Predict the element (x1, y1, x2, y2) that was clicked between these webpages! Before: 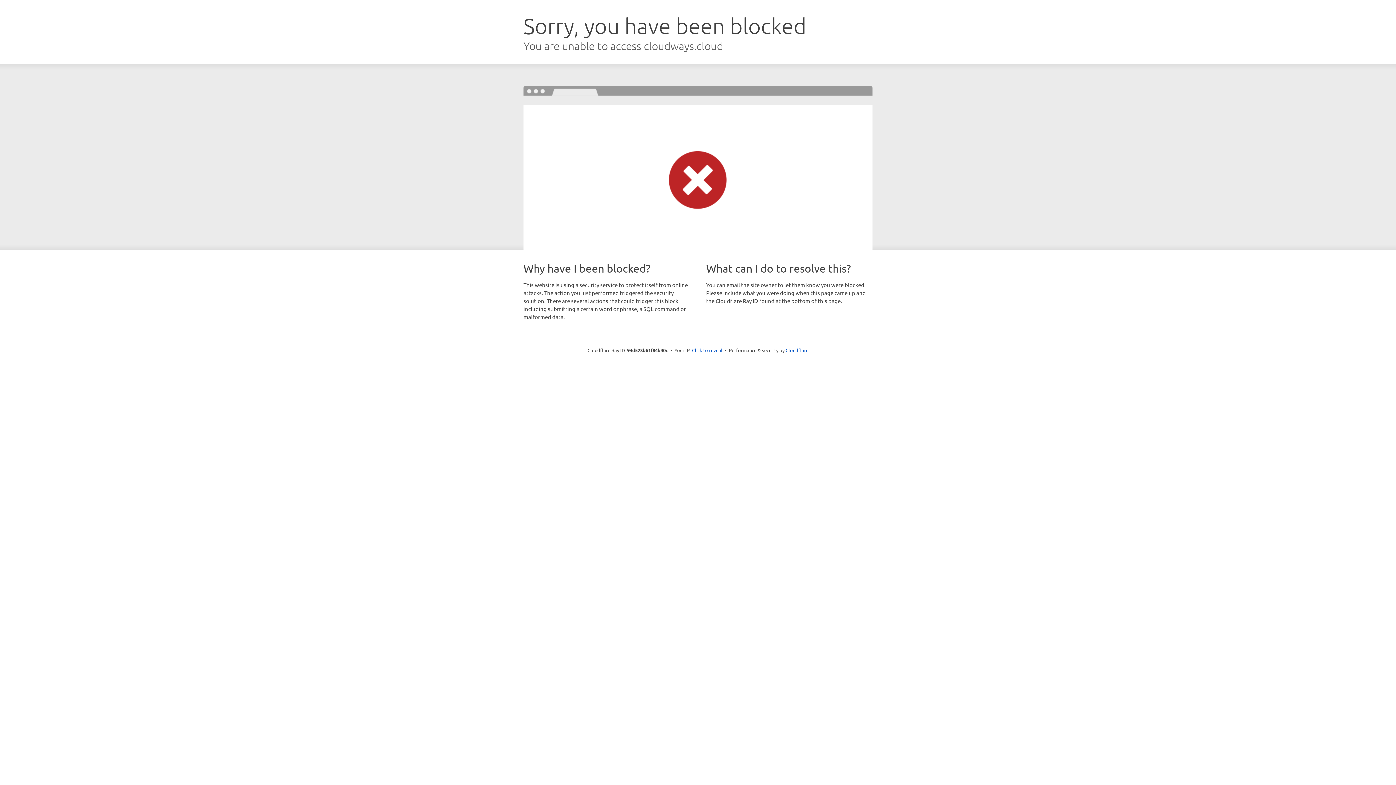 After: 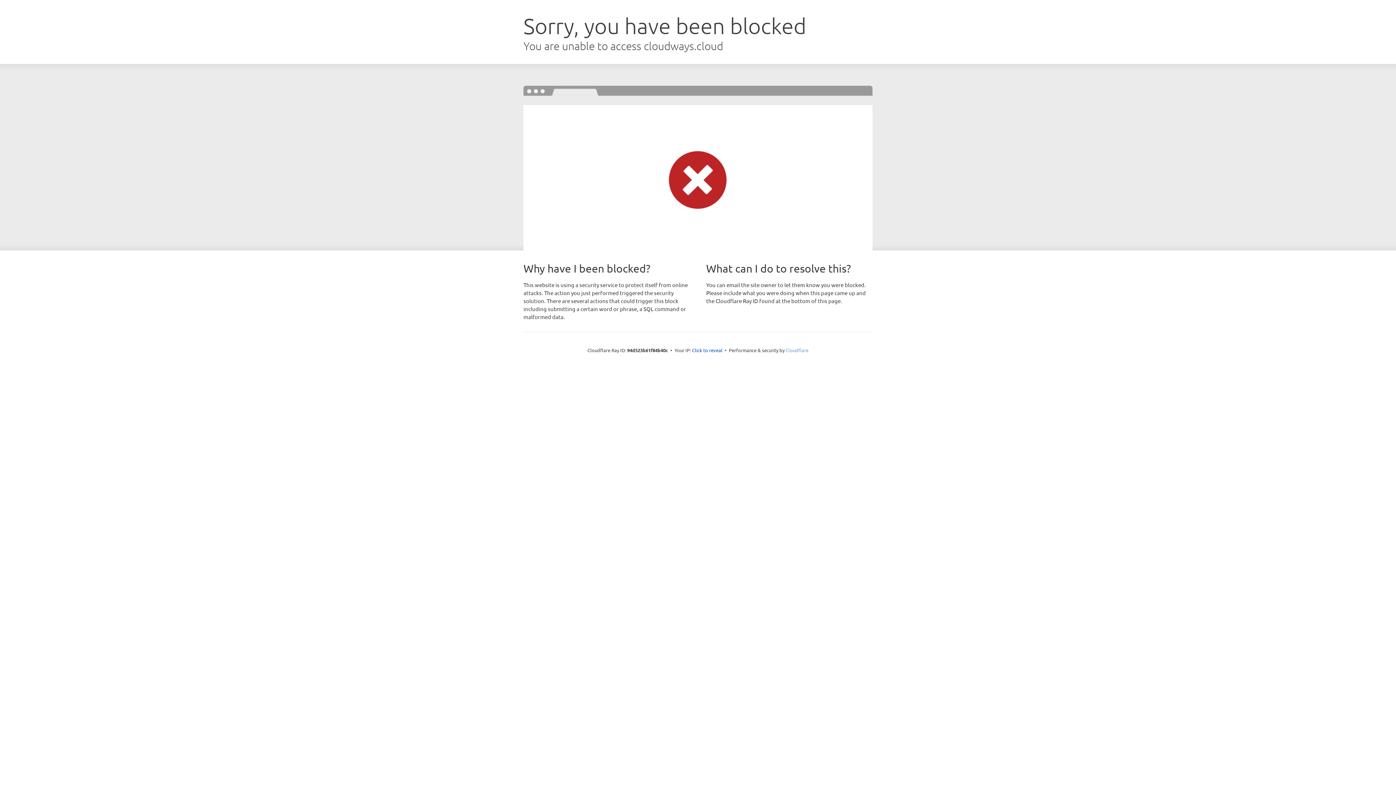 Action: label: Cloudflare bbox: (785, 347, 808, 353)